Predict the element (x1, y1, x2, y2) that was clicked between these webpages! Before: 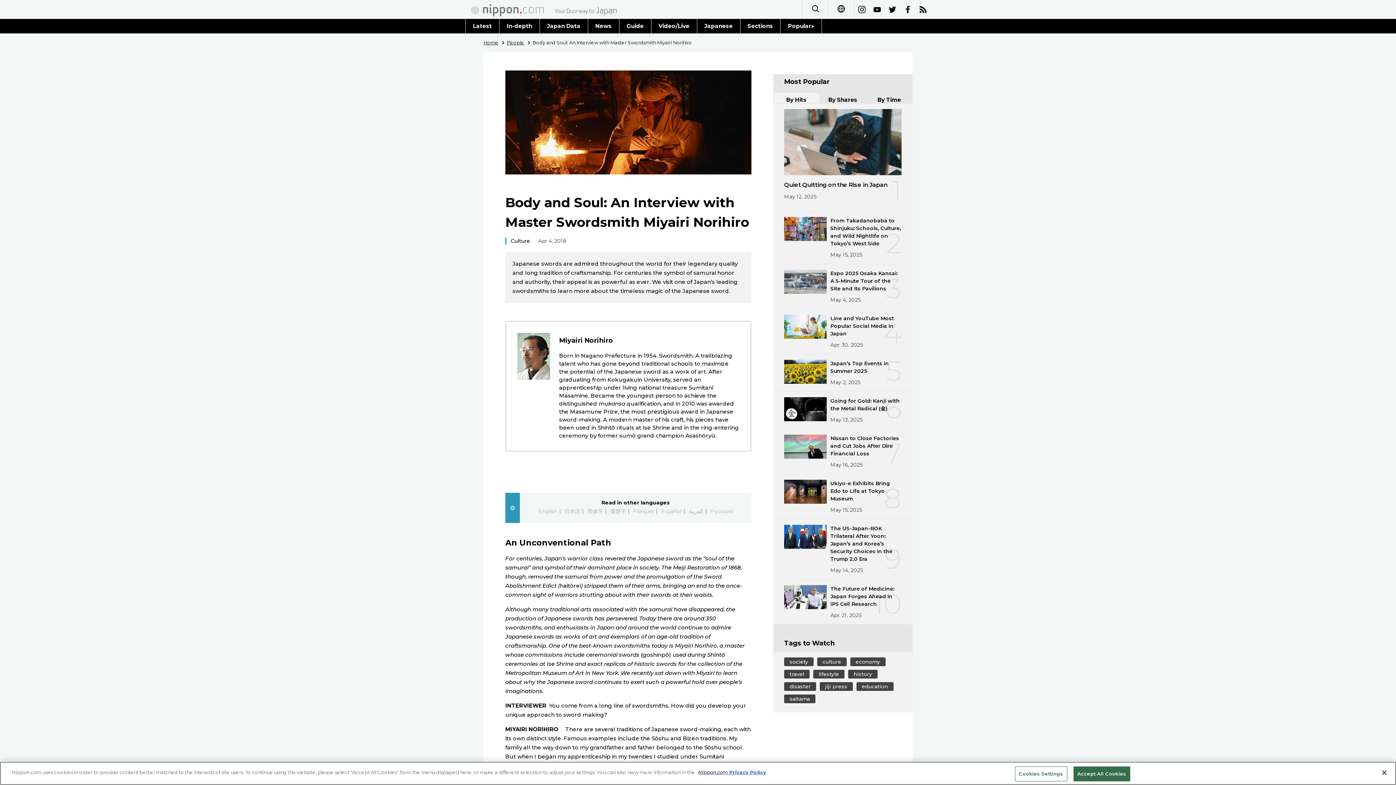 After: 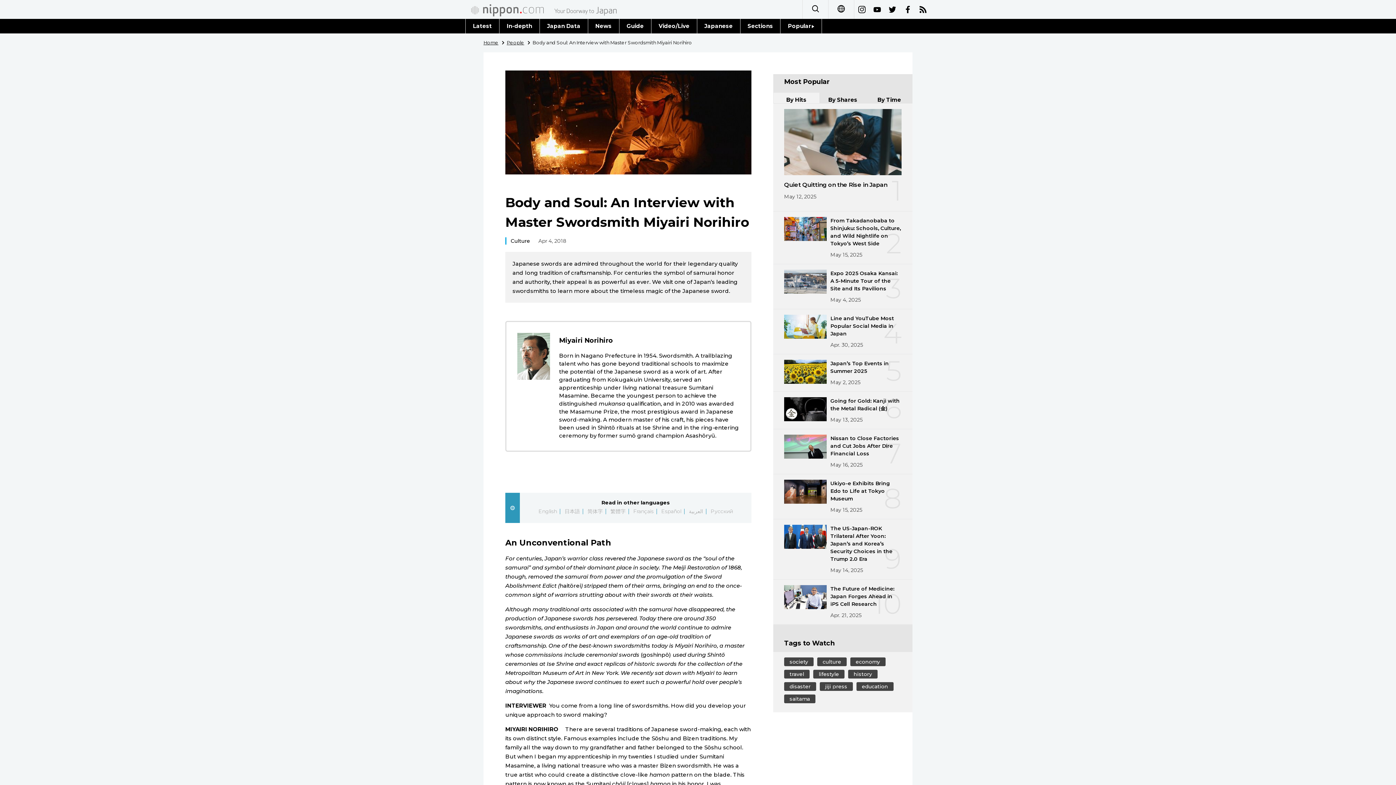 Action: label: Accept All Cookies bbox: (1073, 766, 1130, 781)